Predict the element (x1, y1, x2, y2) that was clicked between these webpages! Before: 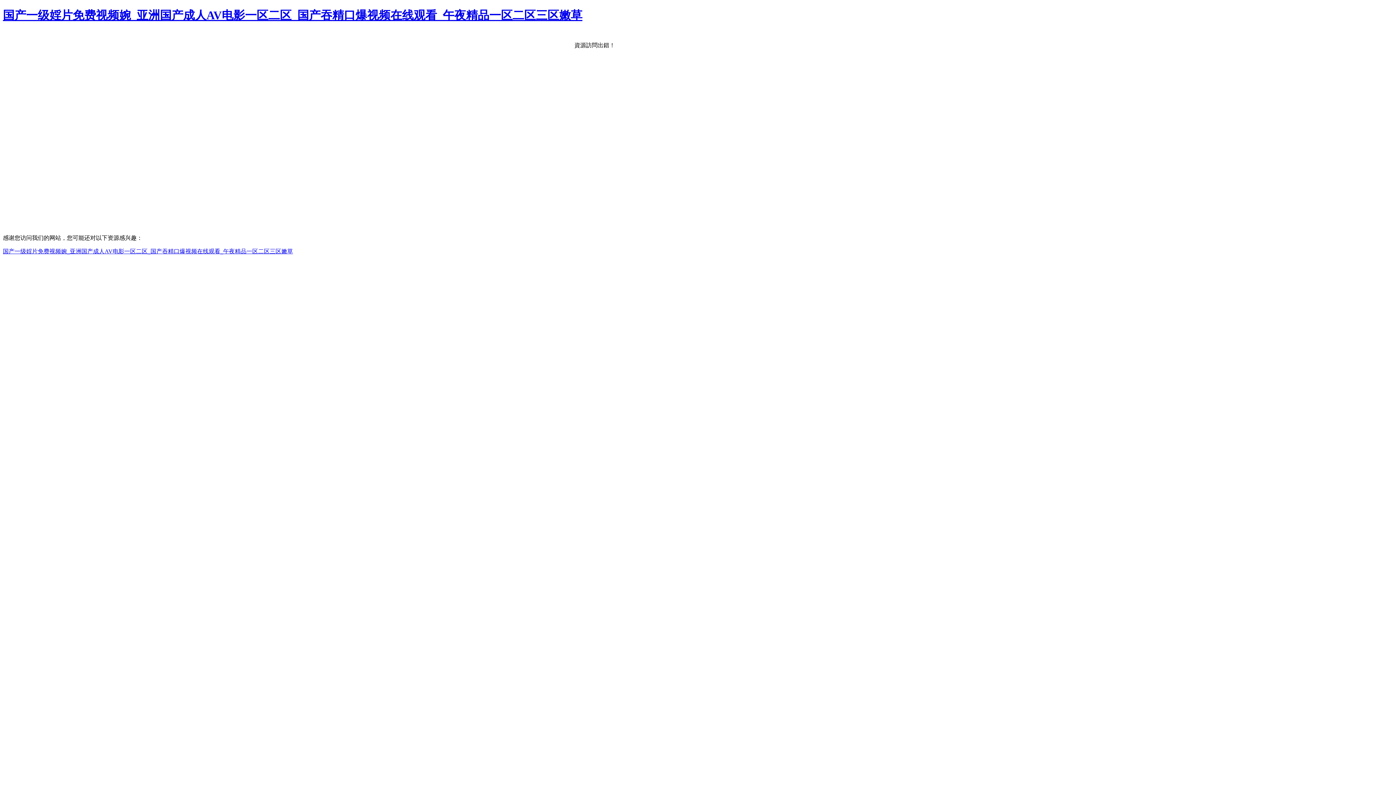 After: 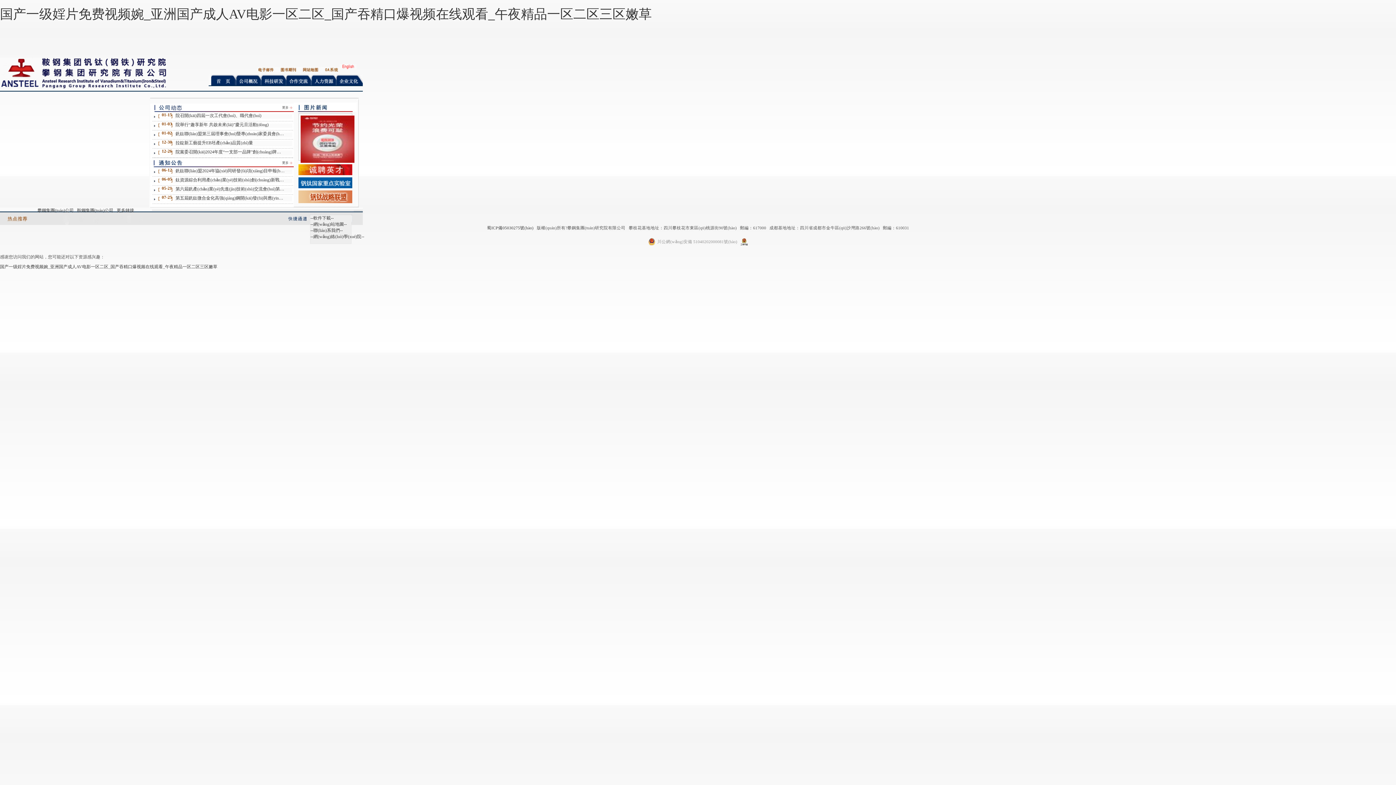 Action: label: 国产一级婬片免费视频婉_亚洲国产成人AV电影一区二区_国产吞精口爆视频在线观看_午夜精品一区二区三区嫩草 bbox: (2, 8, 582, 21)